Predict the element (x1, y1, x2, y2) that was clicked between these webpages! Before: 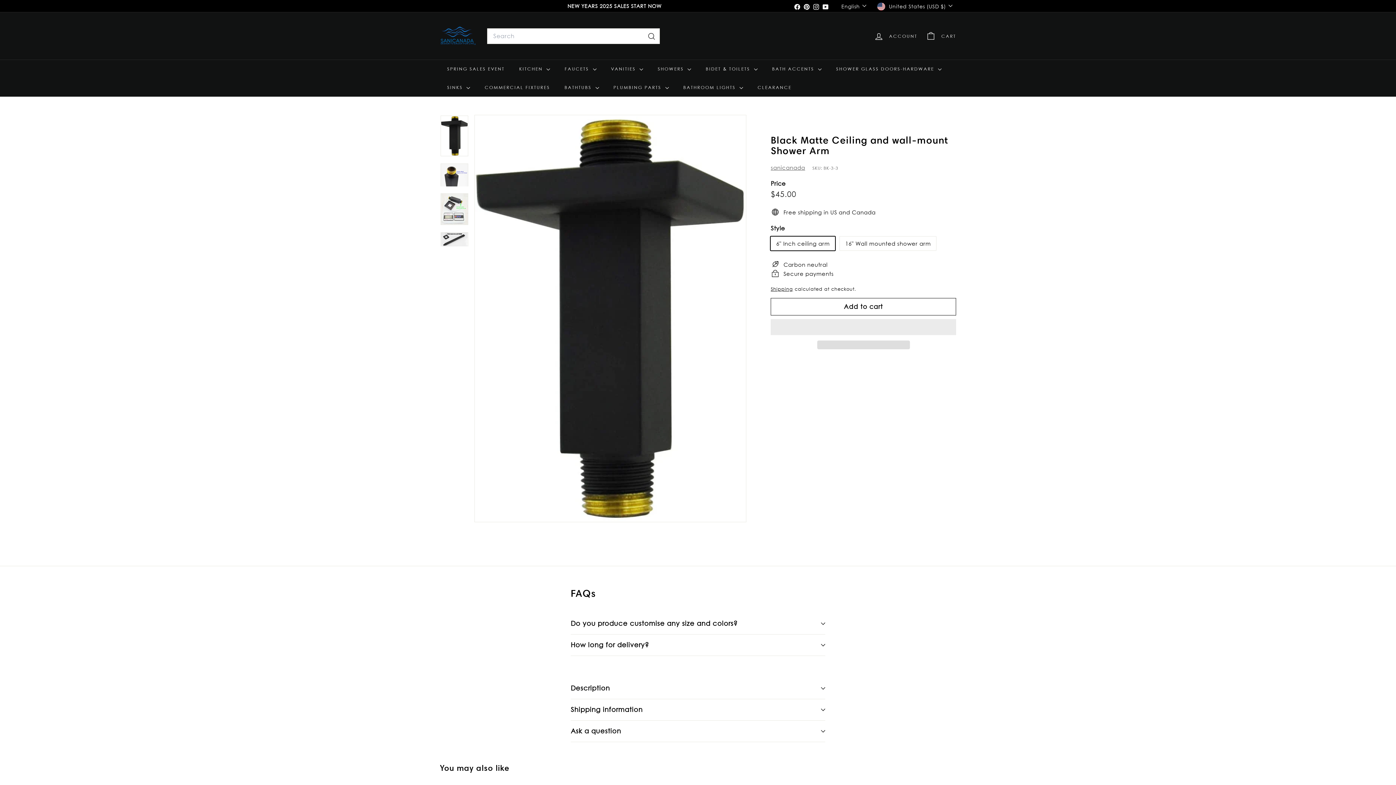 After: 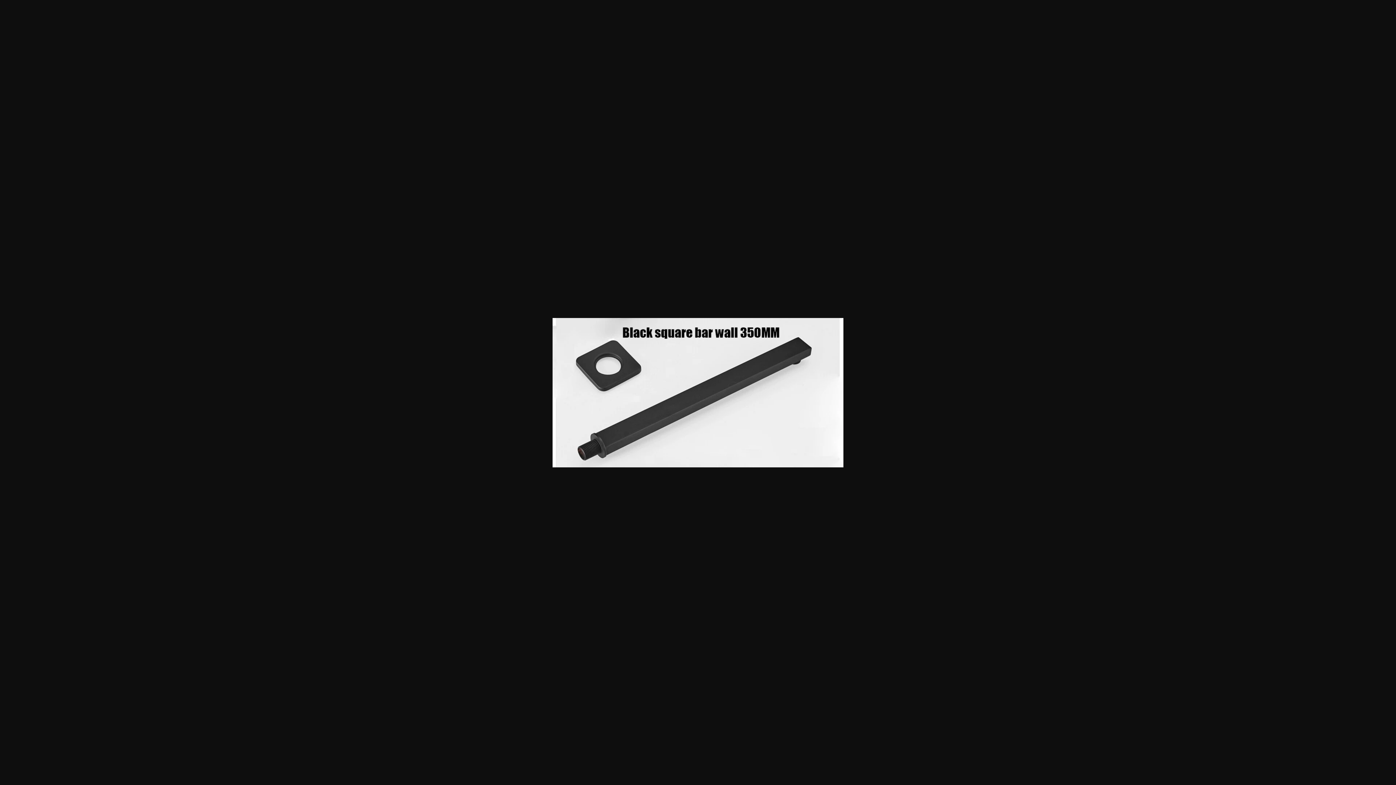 Action: bbox: (440, 232, 468, 246)